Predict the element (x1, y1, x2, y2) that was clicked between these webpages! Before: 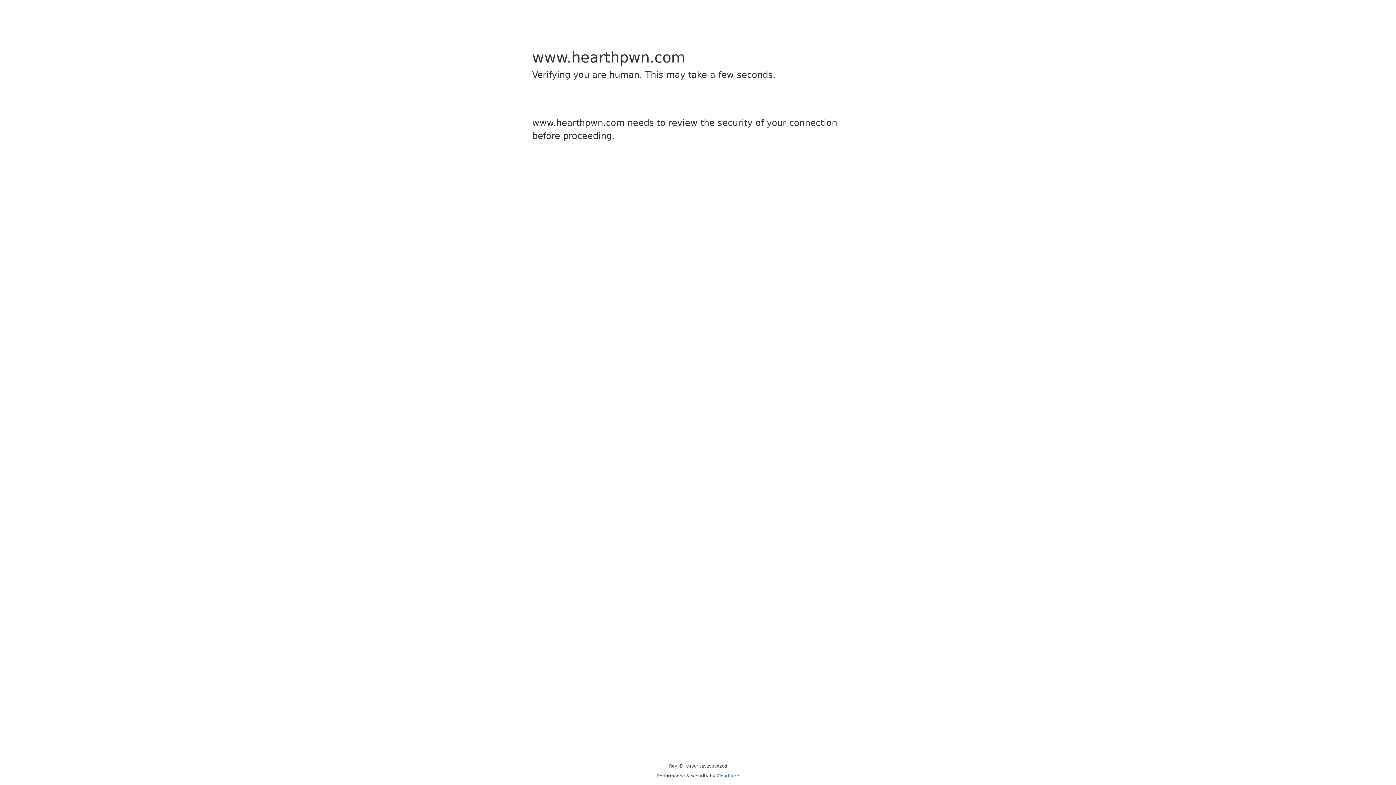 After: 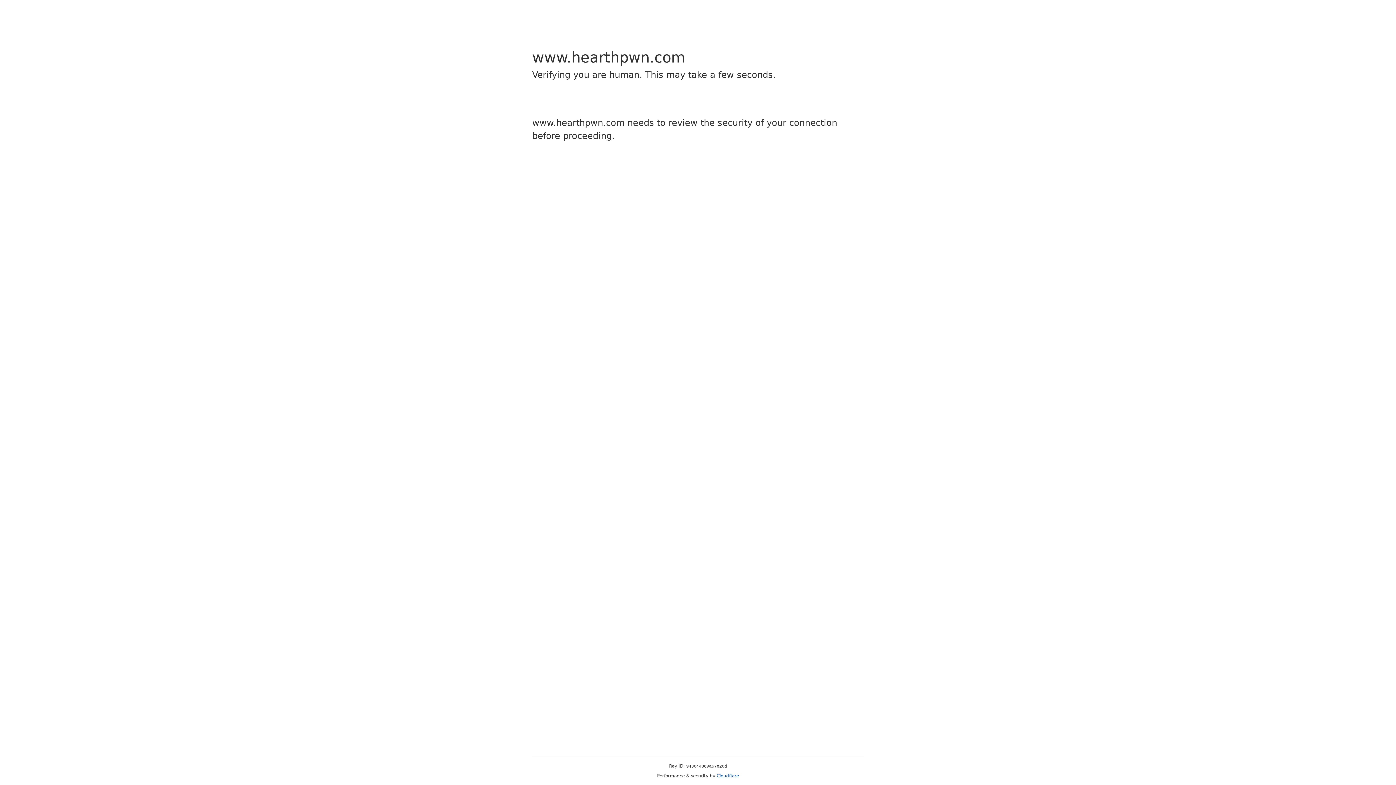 Action: bbox: (716, 773, 739, 778) label: Cloudflare